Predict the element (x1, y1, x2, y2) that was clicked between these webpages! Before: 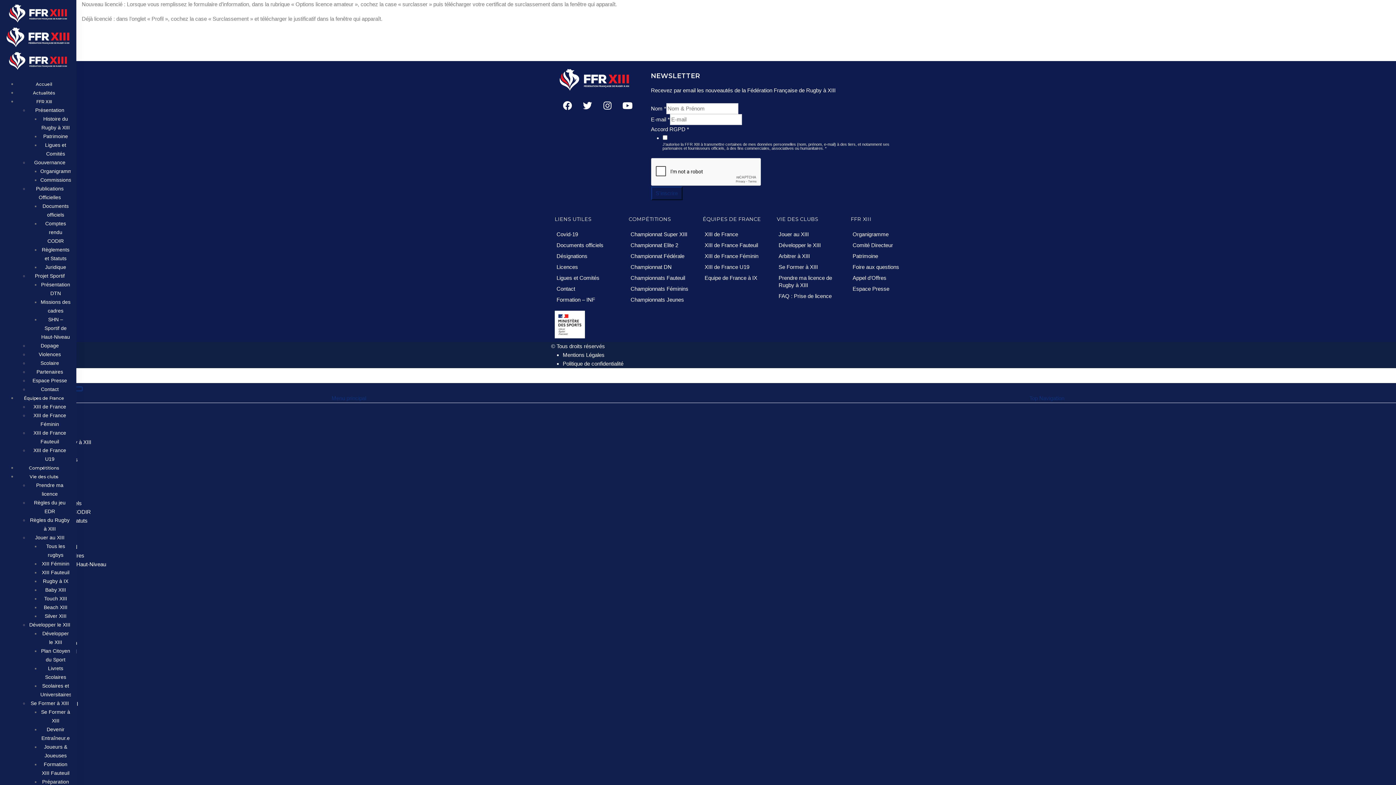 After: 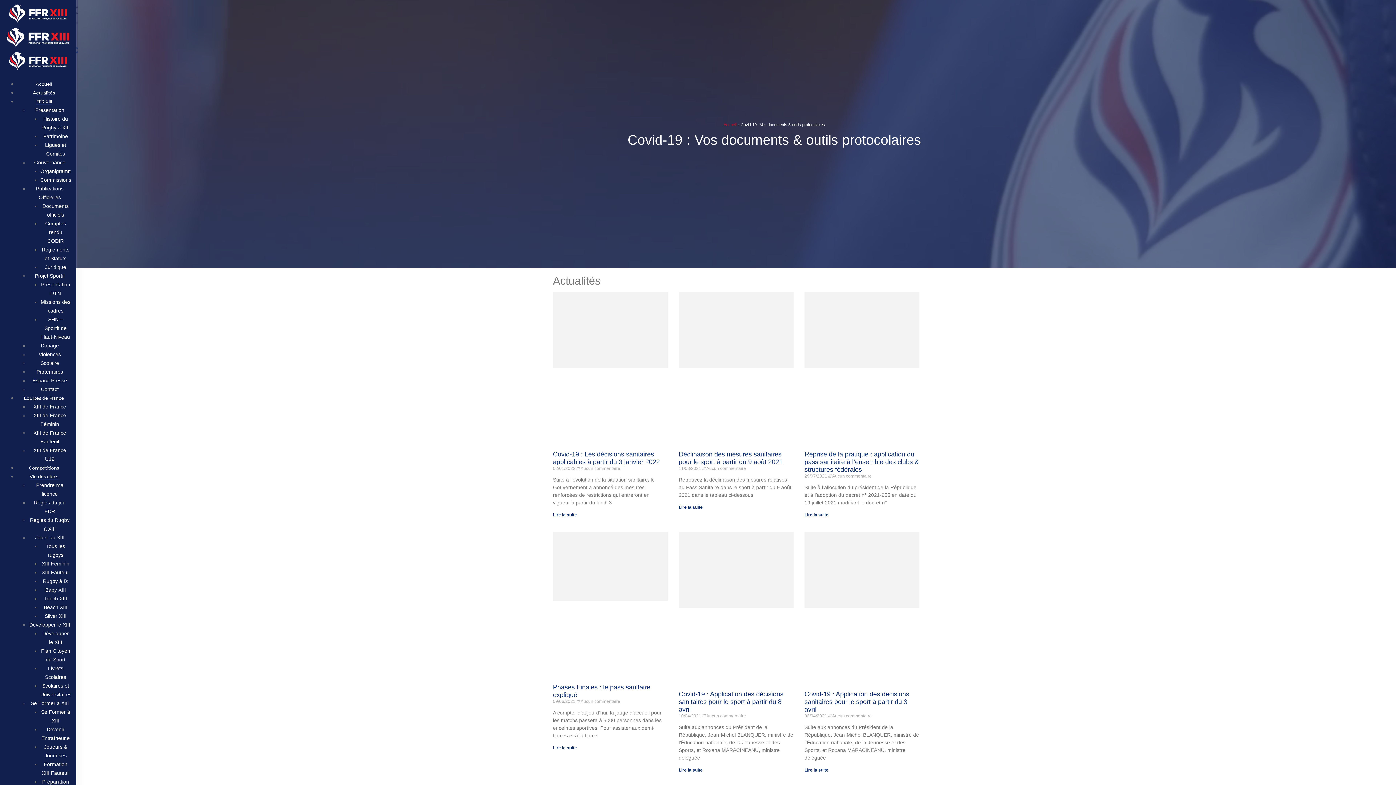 Action: bbox: (554, 229, 621, 240) label: Covid-19